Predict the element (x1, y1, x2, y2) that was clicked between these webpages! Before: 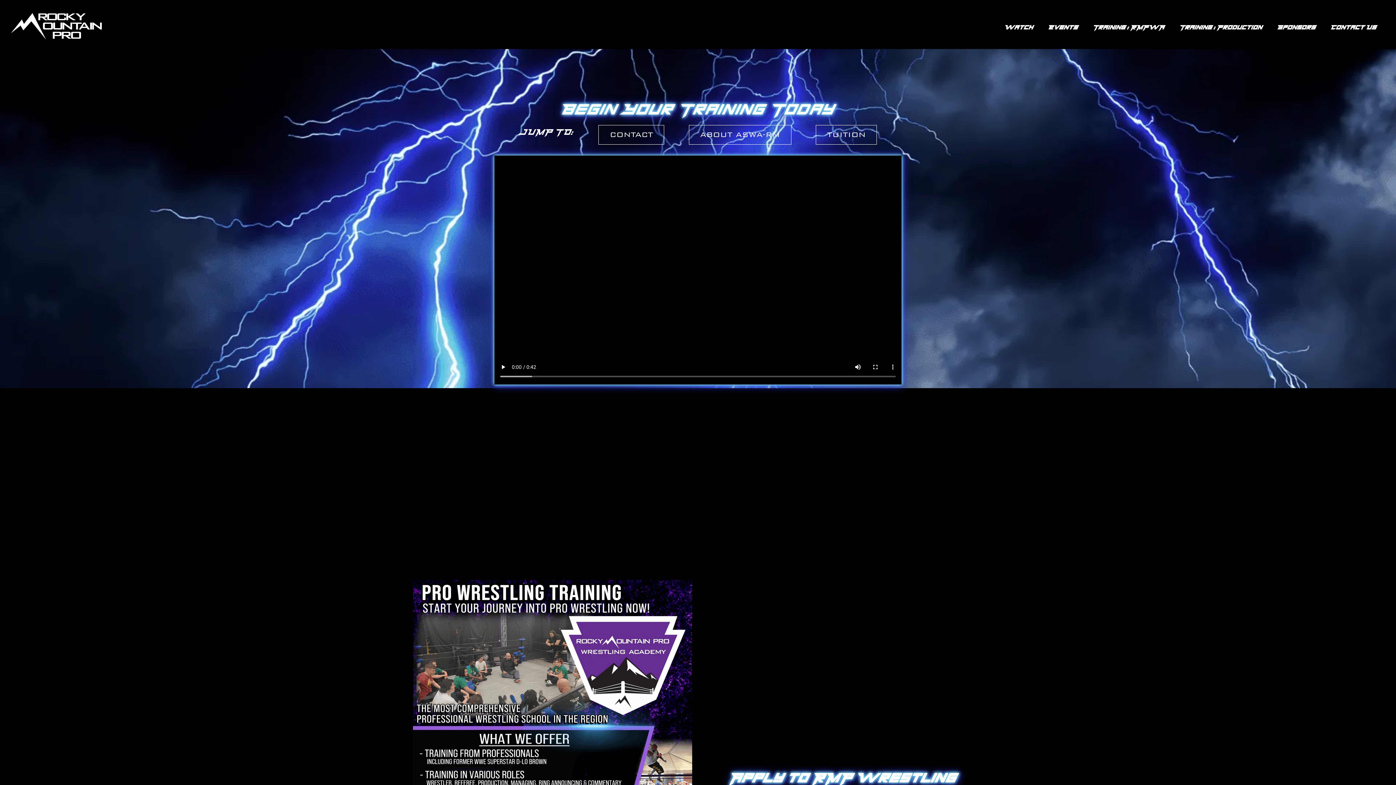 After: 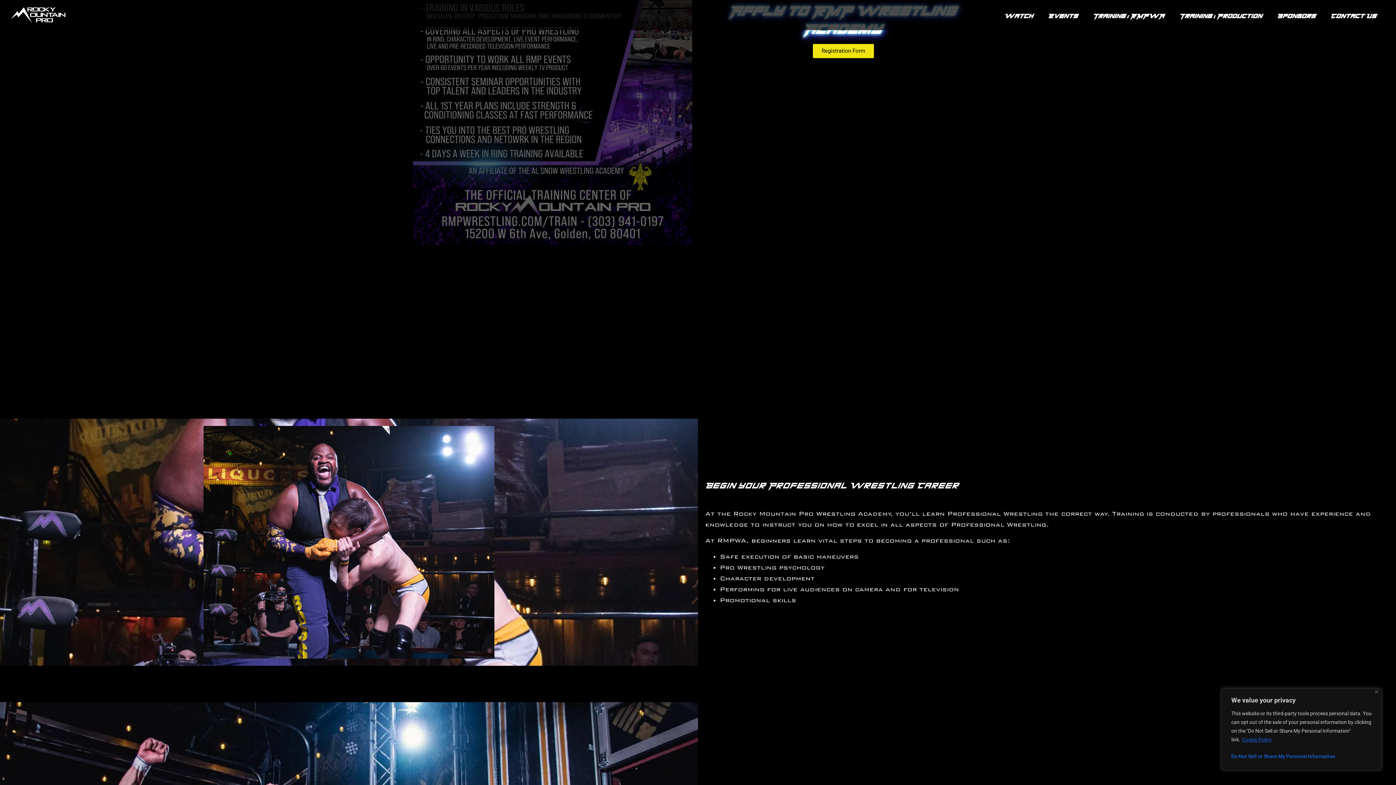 Action: label: CONTACT bbox: (598, 125, 664, 144)